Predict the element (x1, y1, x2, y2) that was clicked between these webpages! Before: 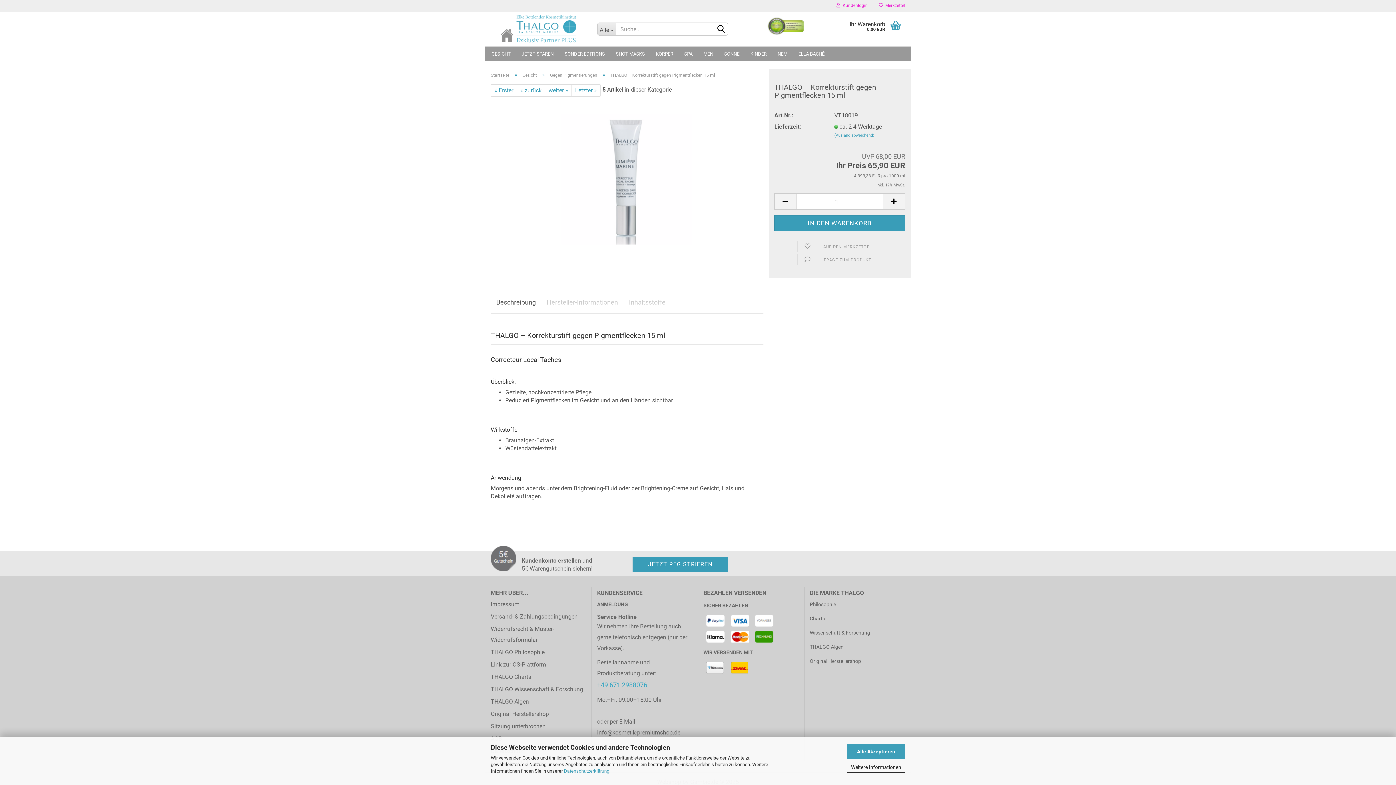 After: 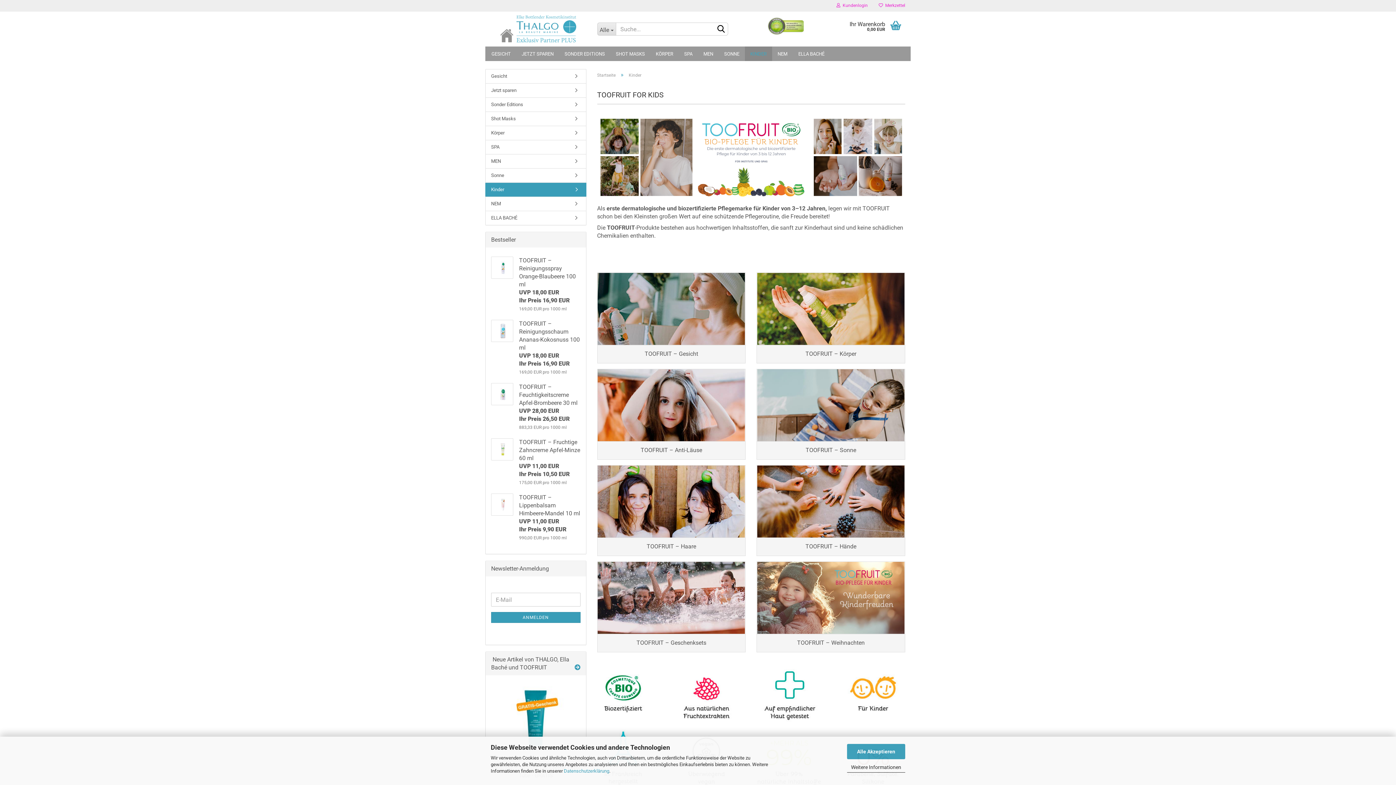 Action: bbox: (745, 46, 772, 61) label: KINDER